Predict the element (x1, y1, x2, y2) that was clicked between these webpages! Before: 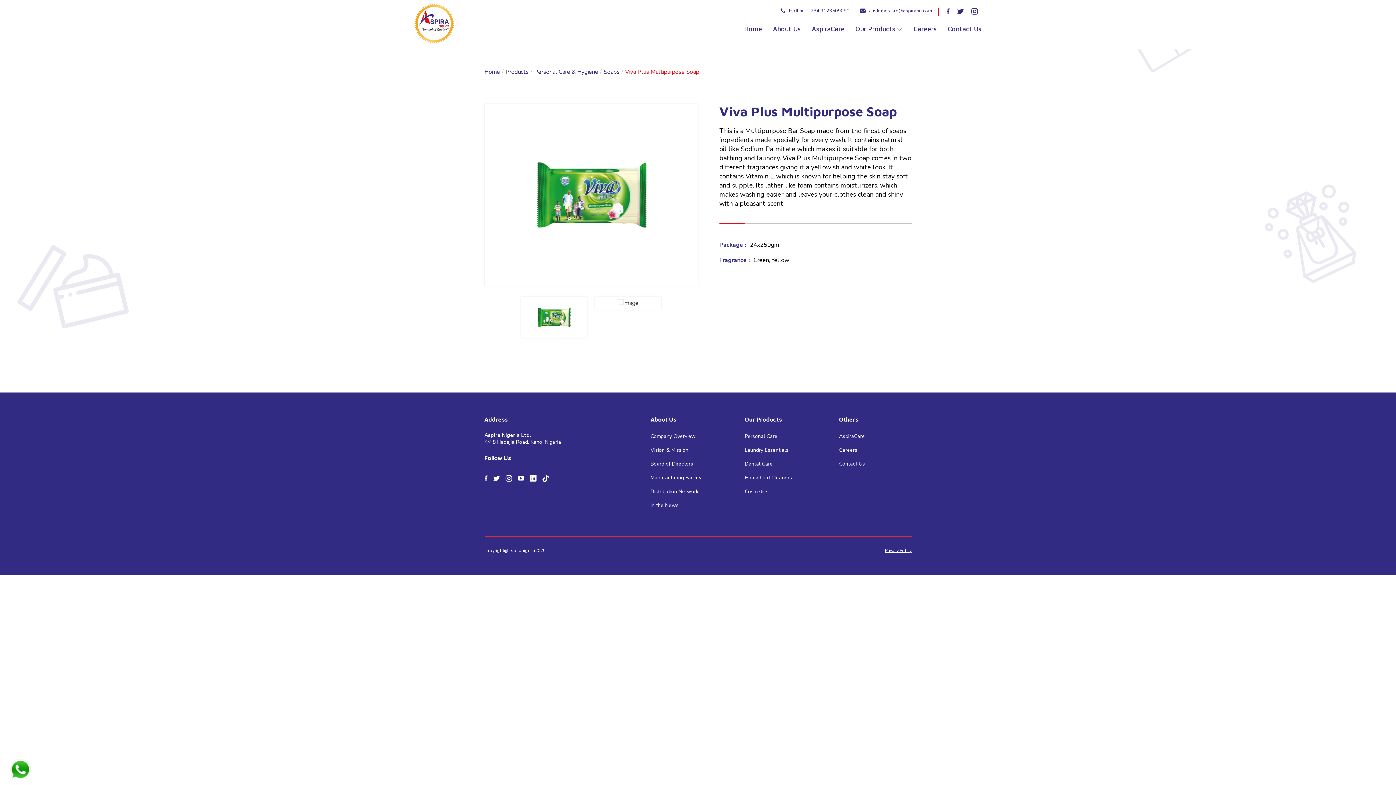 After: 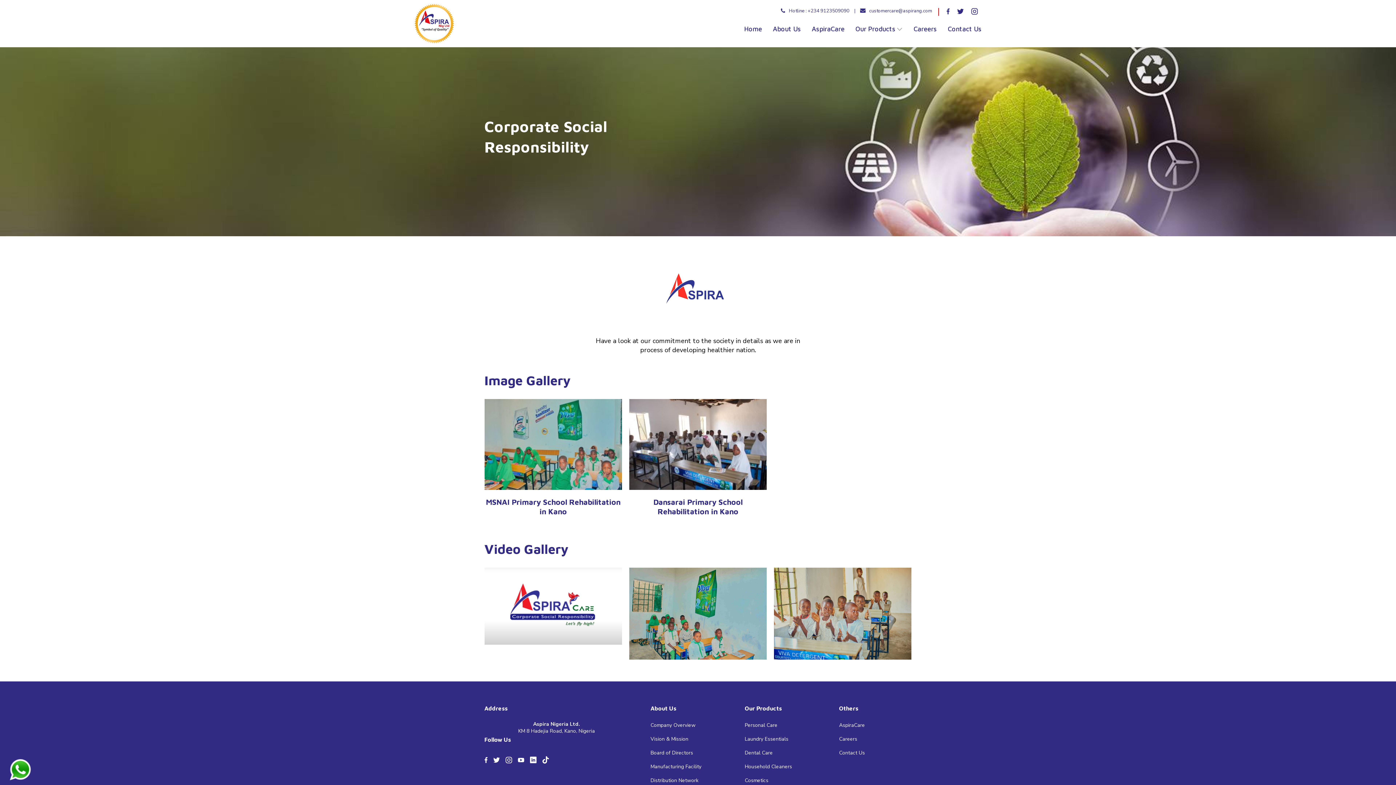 Action: bbox: (812, 25, 844, 32) label: AspiraCare